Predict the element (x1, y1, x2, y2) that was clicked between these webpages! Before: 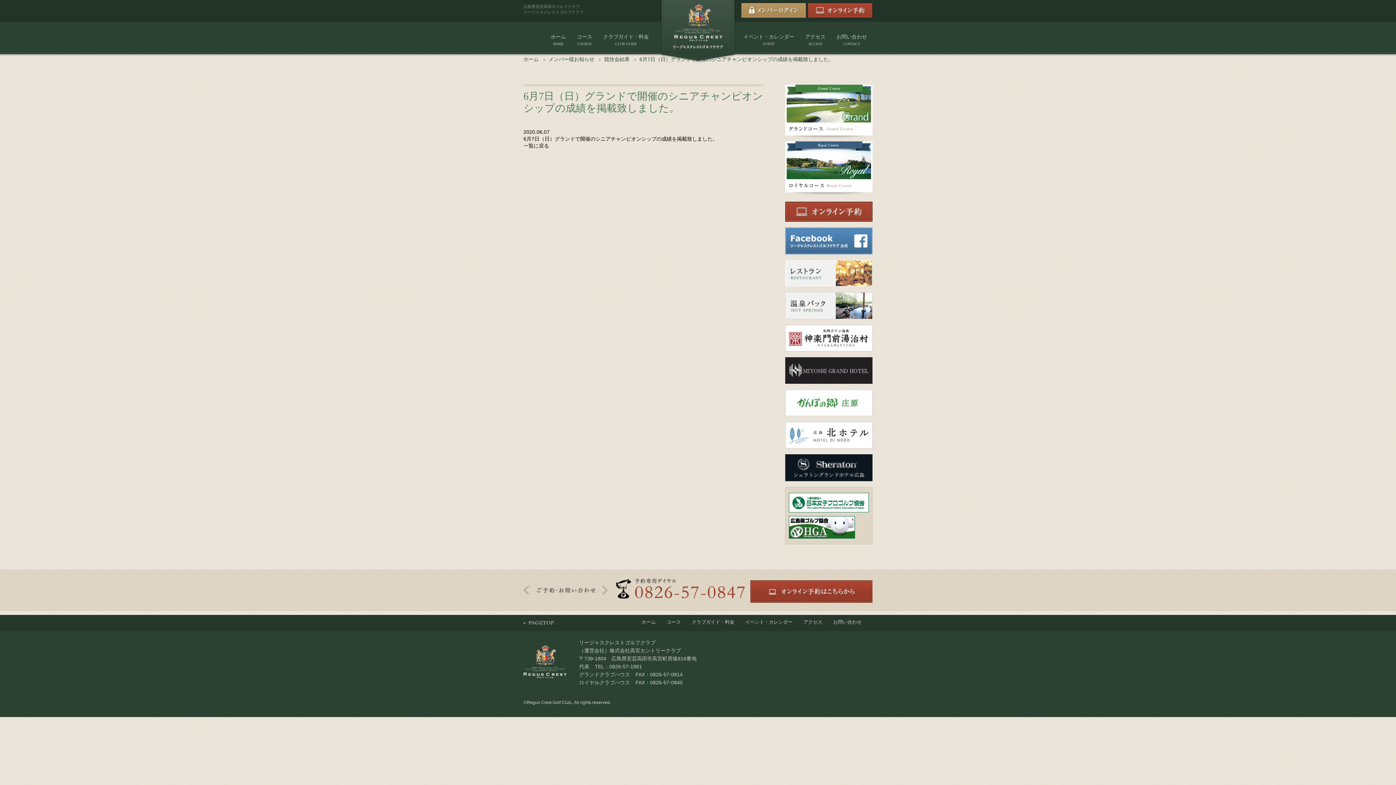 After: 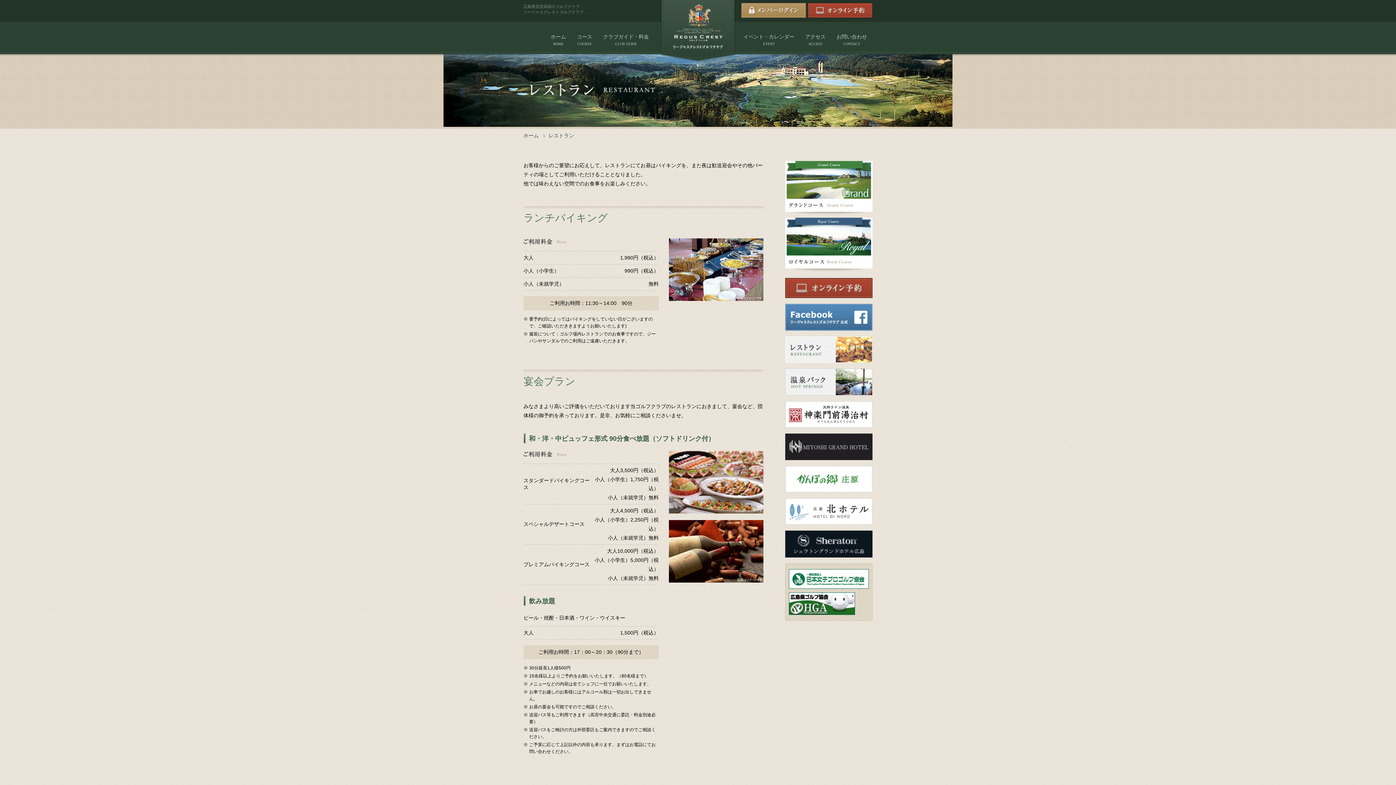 Action: bbox: (785, 260, 872, 286)